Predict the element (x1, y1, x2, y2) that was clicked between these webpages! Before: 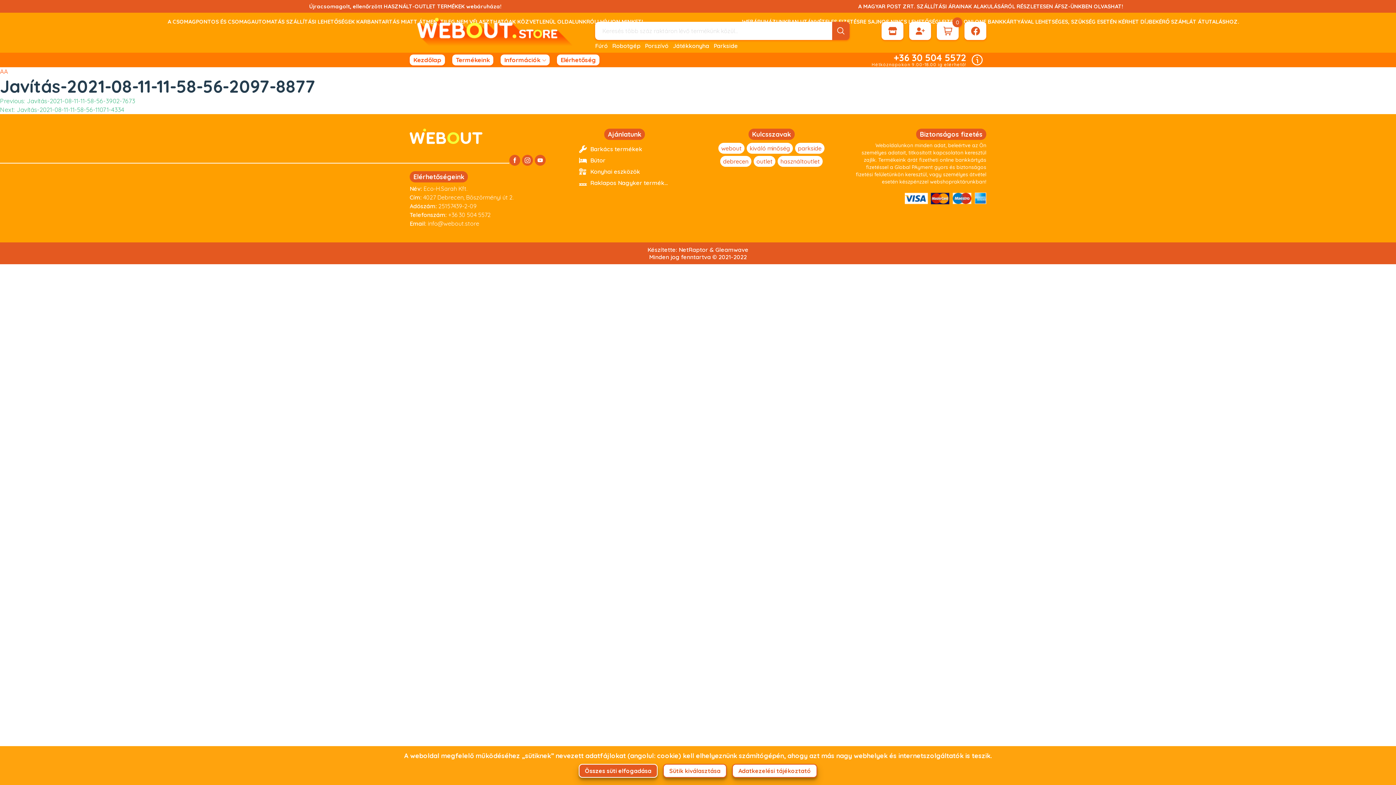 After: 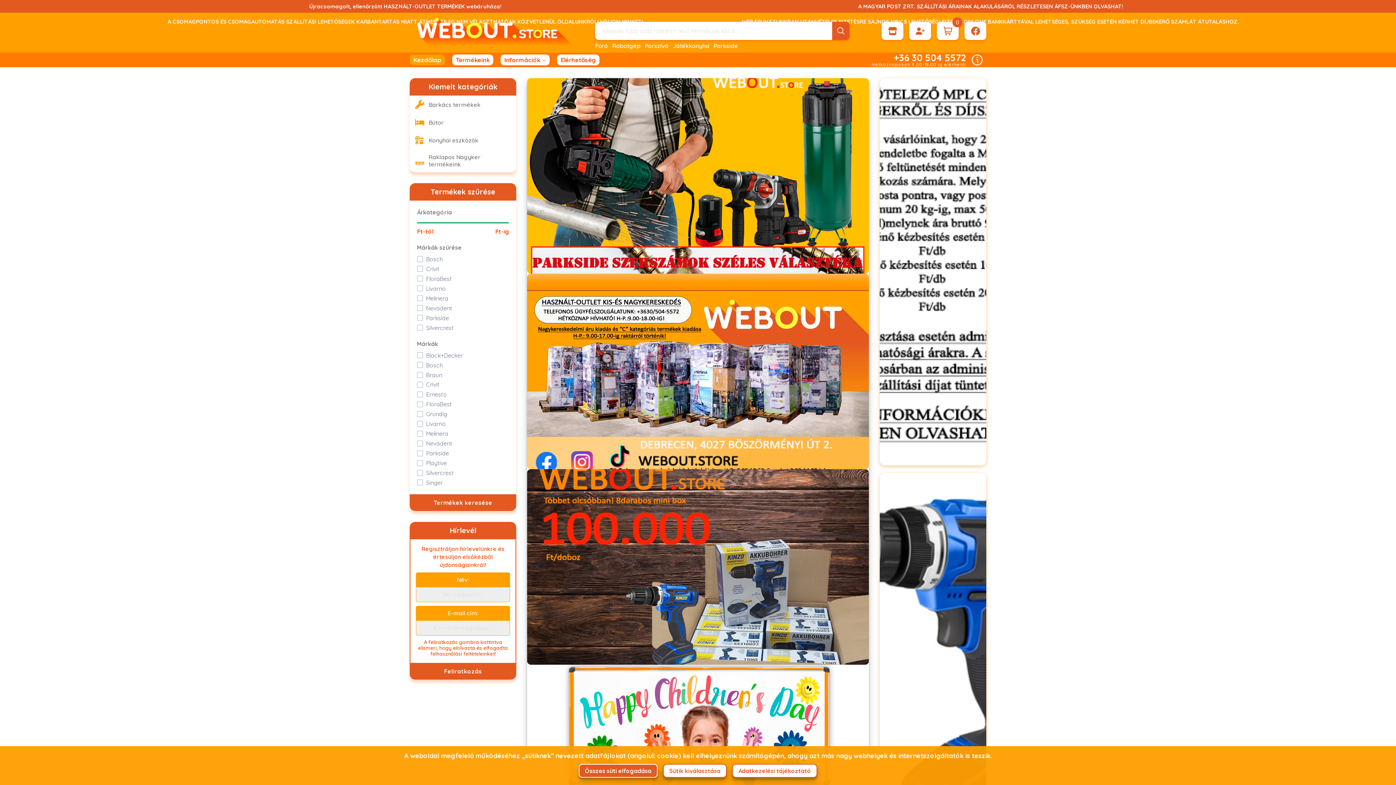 Action: bbox: (881, 21, 903, 40)